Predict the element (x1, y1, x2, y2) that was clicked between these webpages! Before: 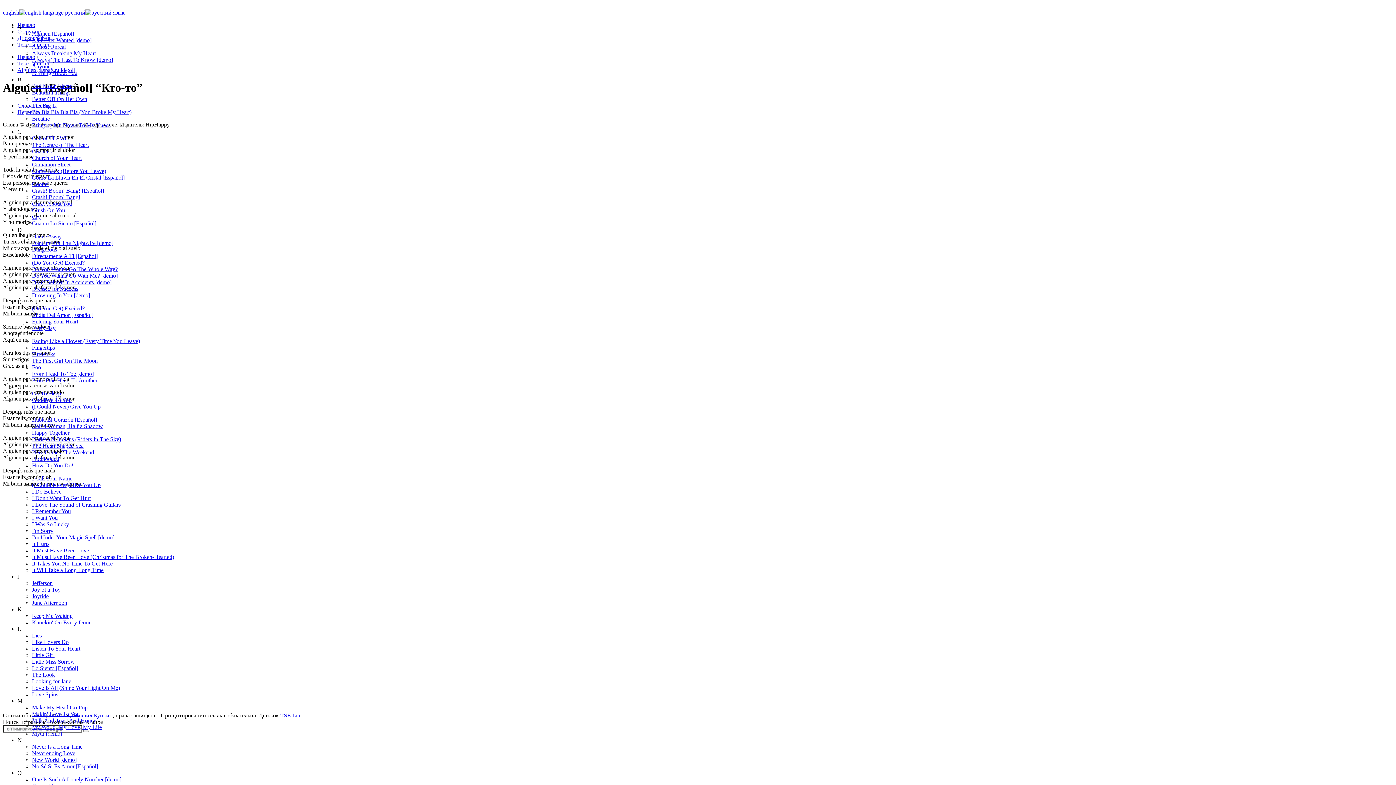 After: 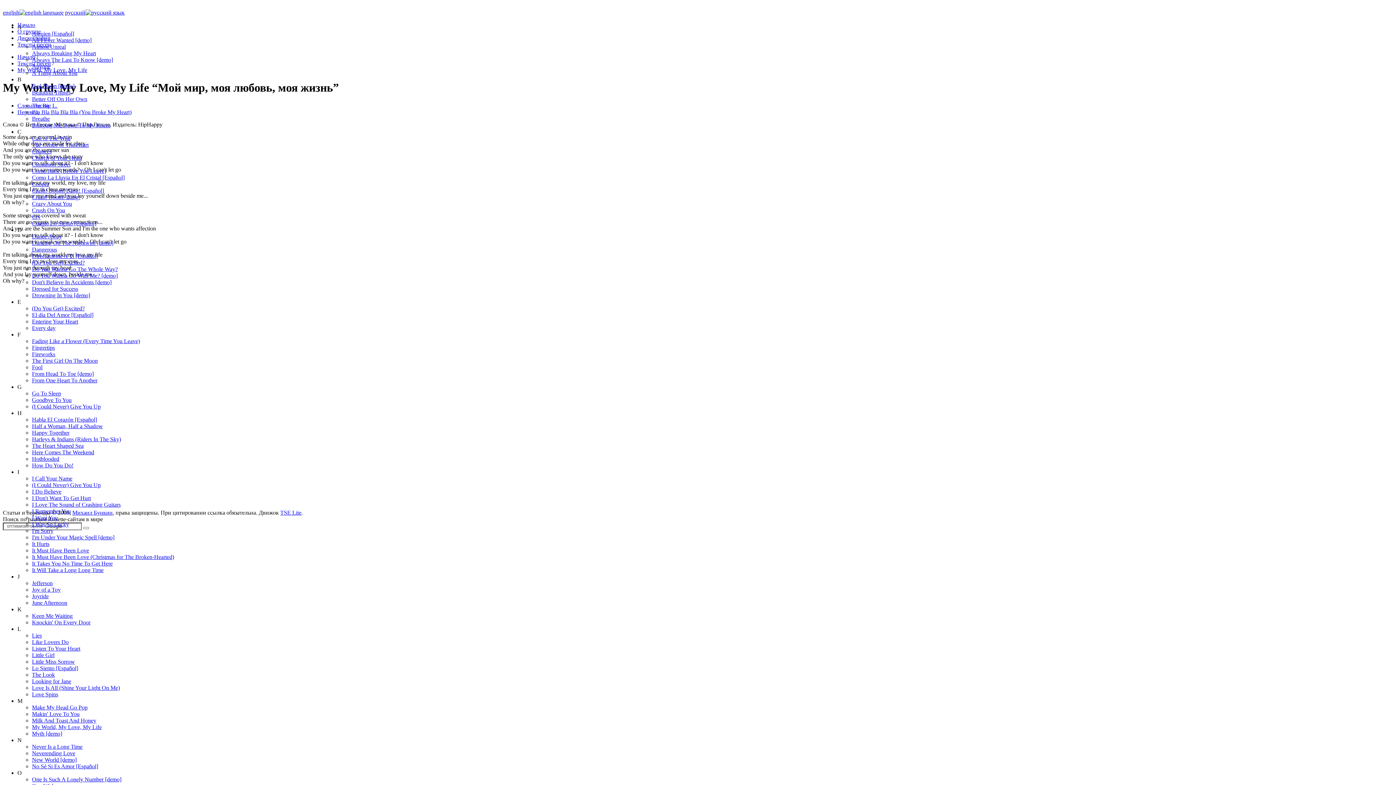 Action: label: My World, My Love, My Life bbox: (32, 724, 101, 730)